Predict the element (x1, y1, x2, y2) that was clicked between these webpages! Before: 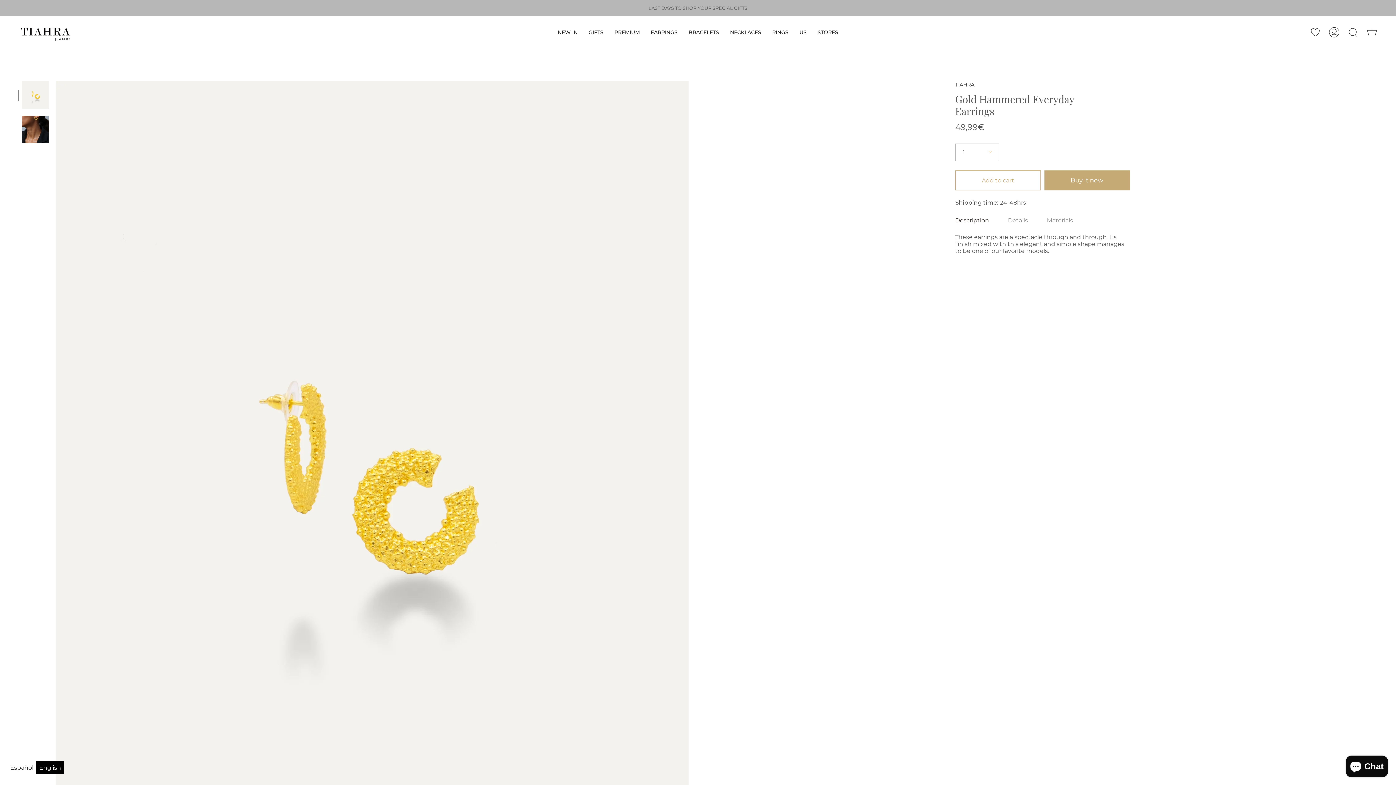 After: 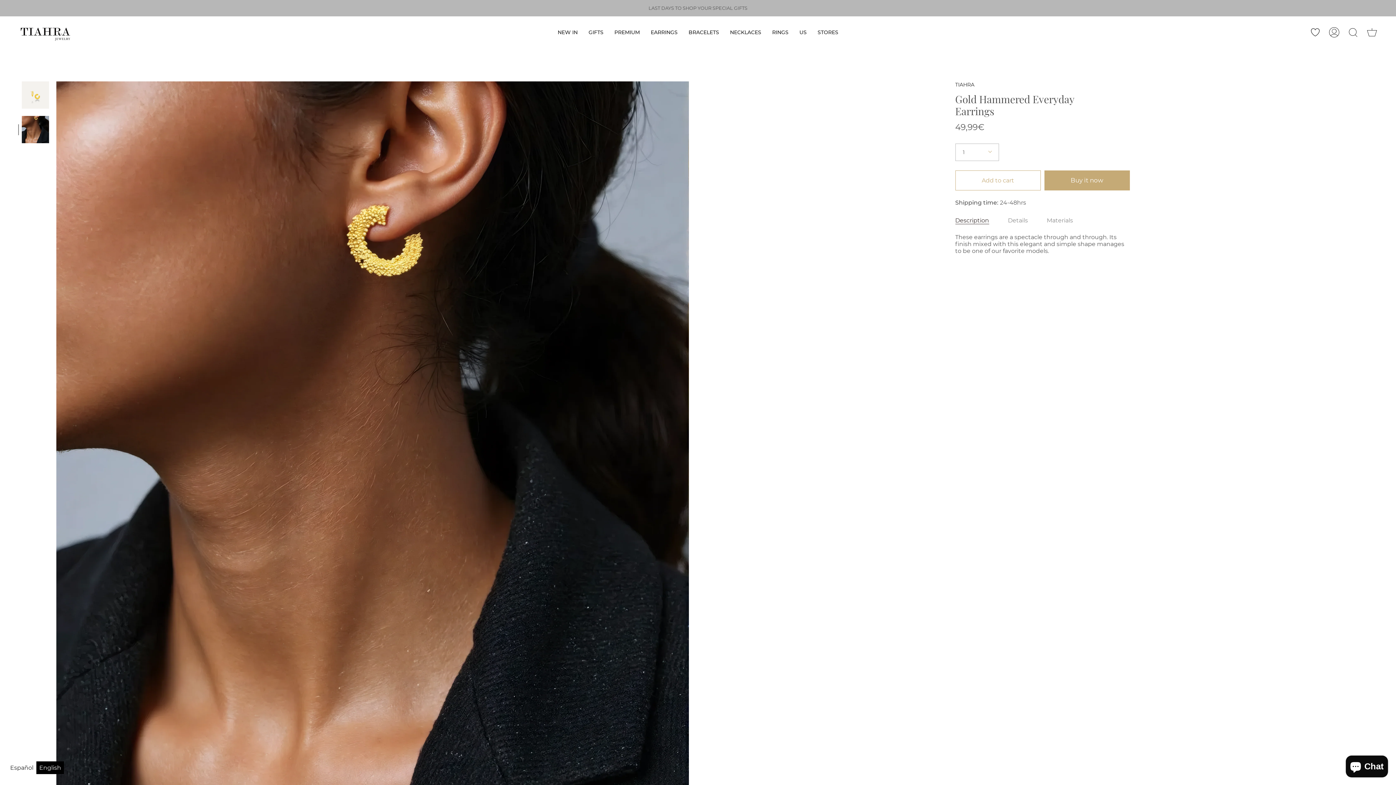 Action: bbox: (21, 116, 49, 143)